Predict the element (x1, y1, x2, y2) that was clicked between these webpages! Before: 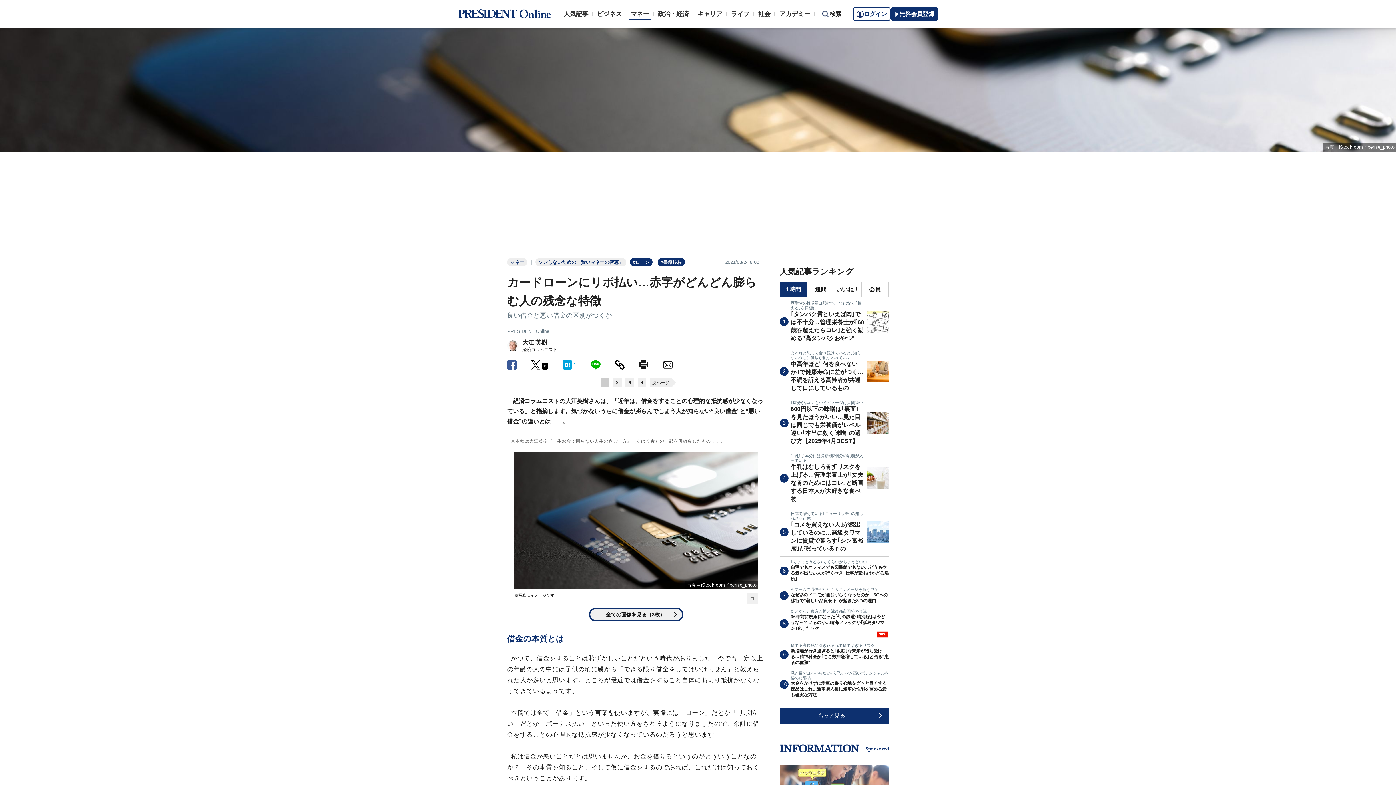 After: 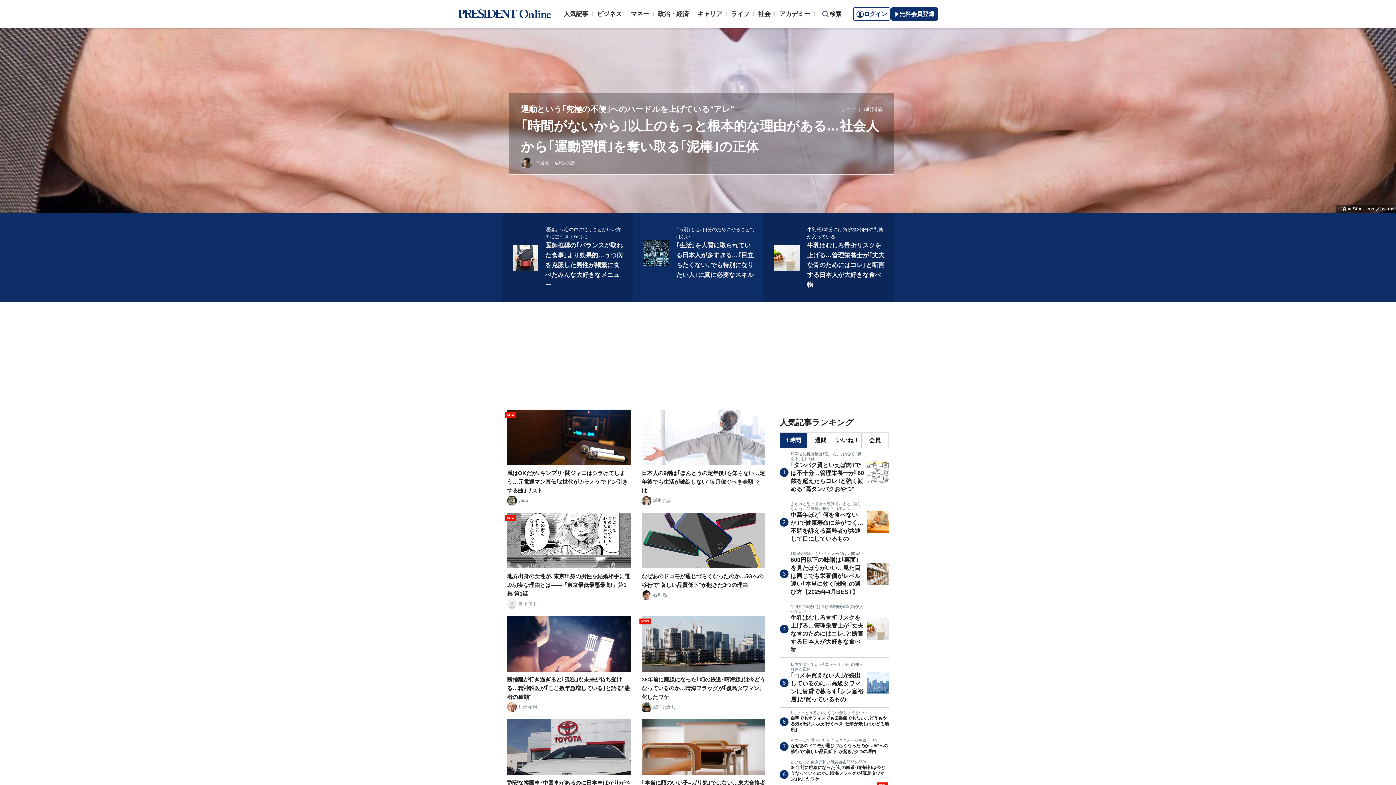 Action: bbox: (458, 9, 551, 18)